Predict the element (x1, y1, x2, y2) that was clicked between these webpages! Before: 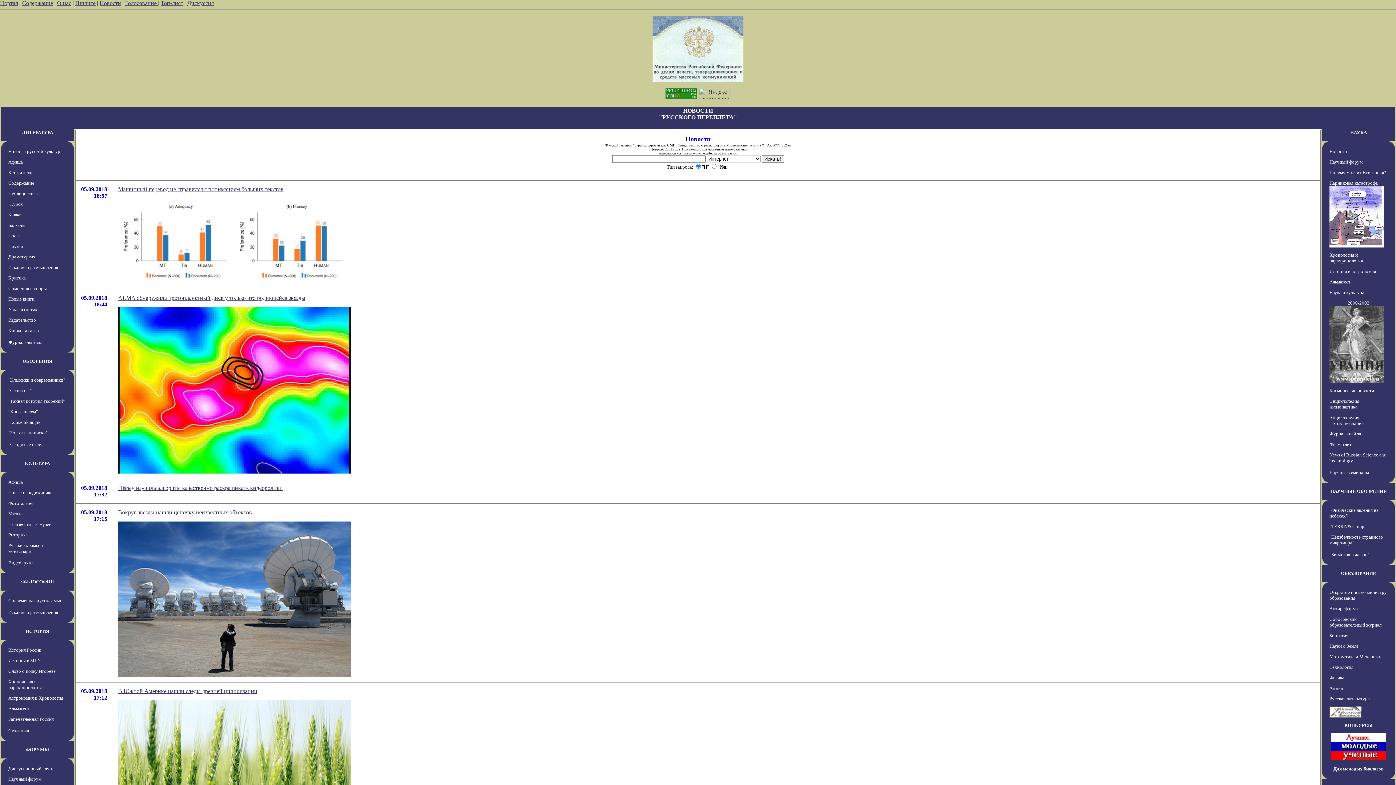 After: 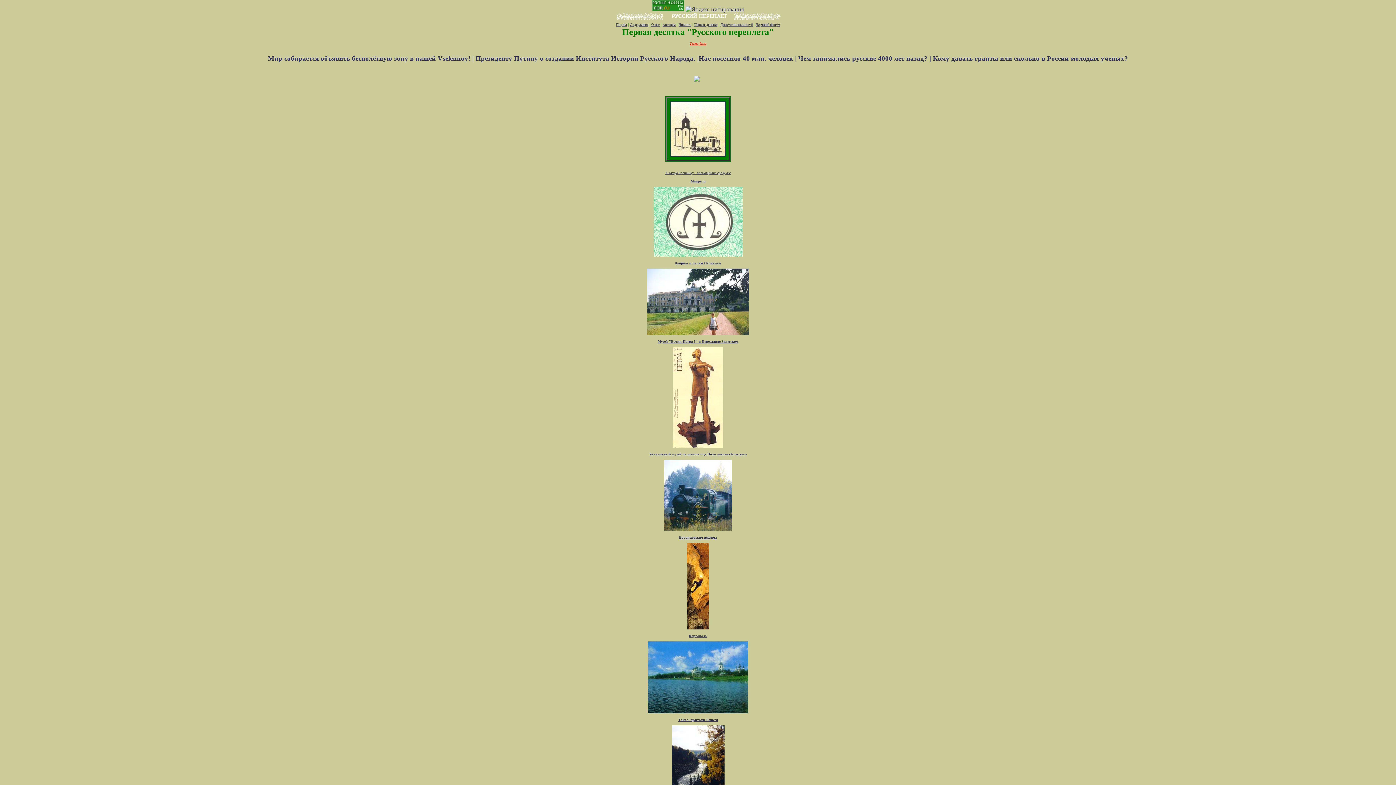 Action: bbox: (8, 521, 51, 527) label: "Неизвестные" музеи